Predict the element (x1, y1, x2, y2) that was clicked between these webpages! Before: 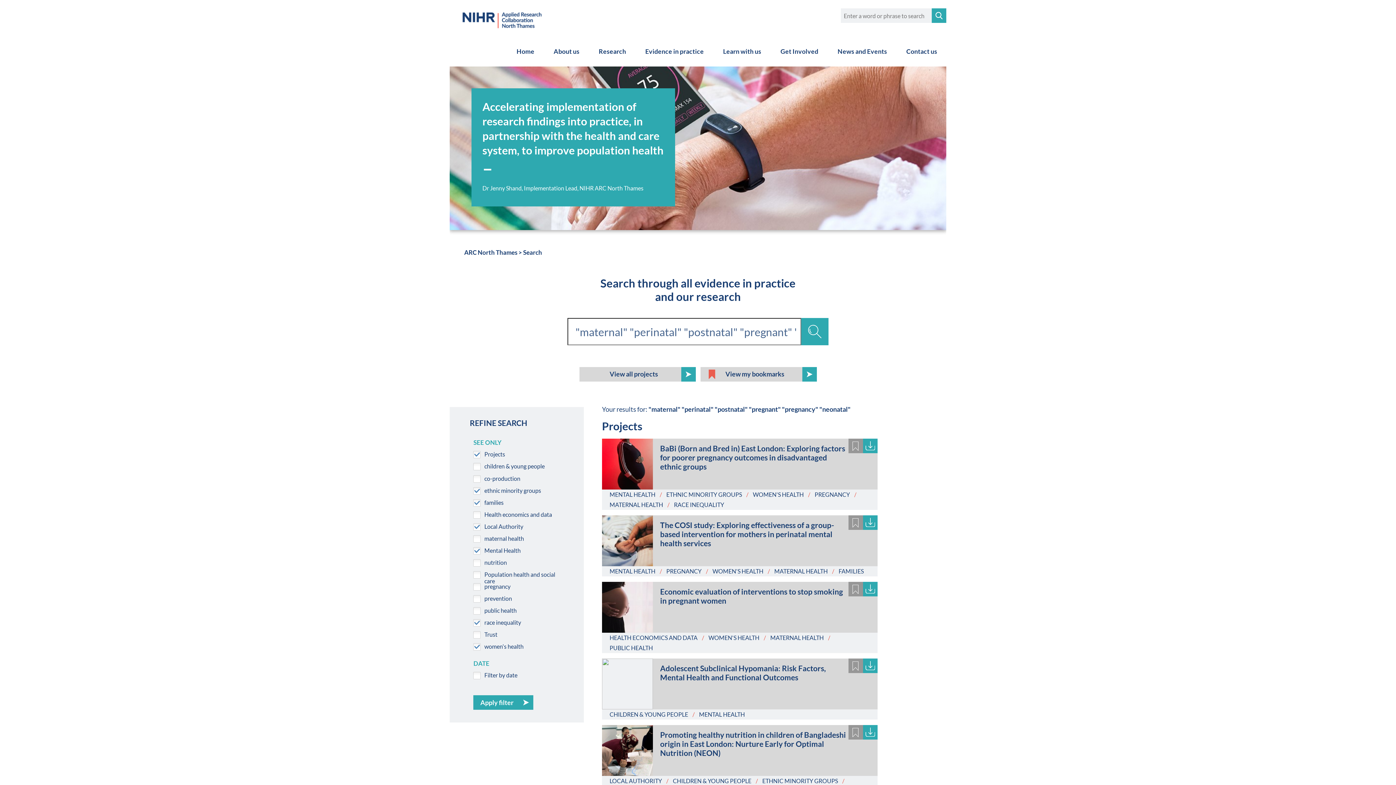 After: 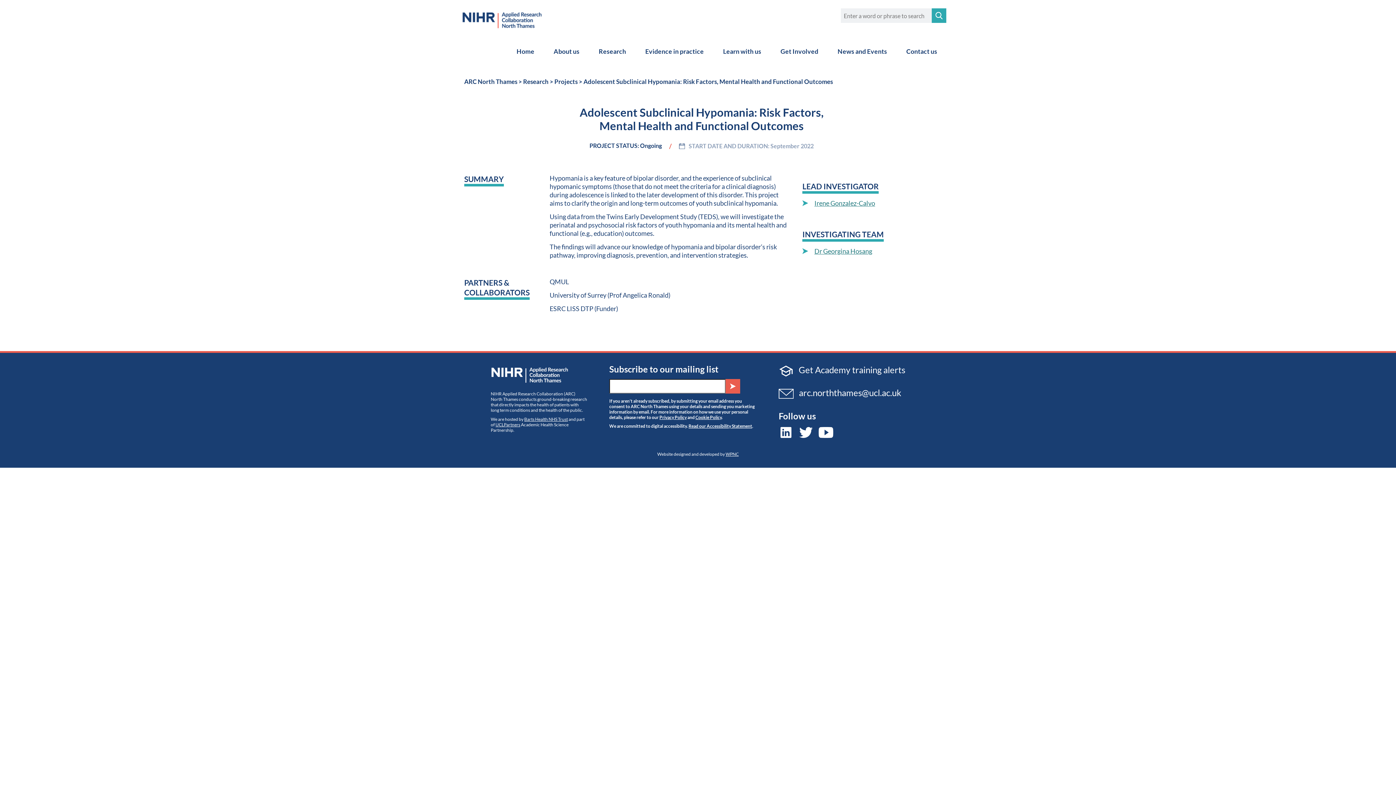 Action: bbox: (602, 658, 653, 709)